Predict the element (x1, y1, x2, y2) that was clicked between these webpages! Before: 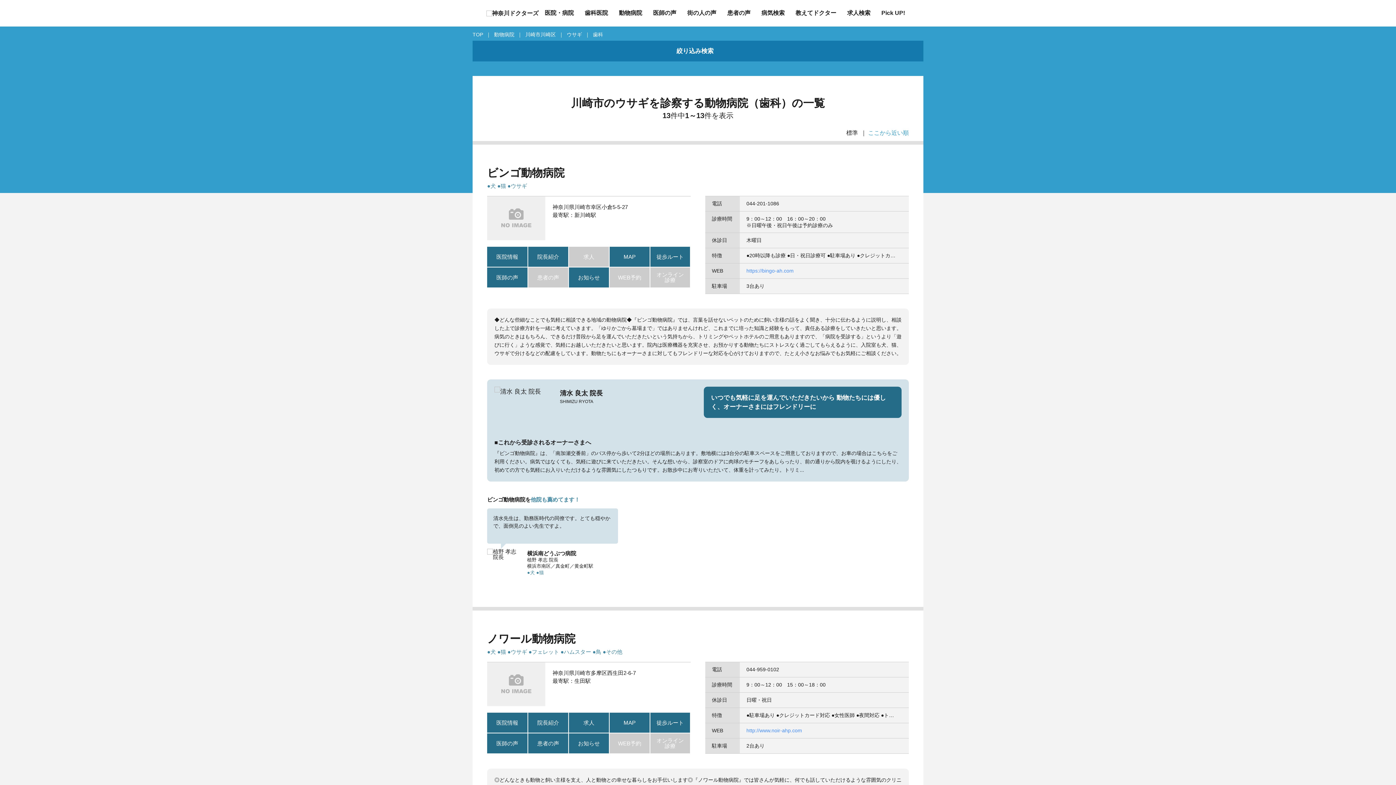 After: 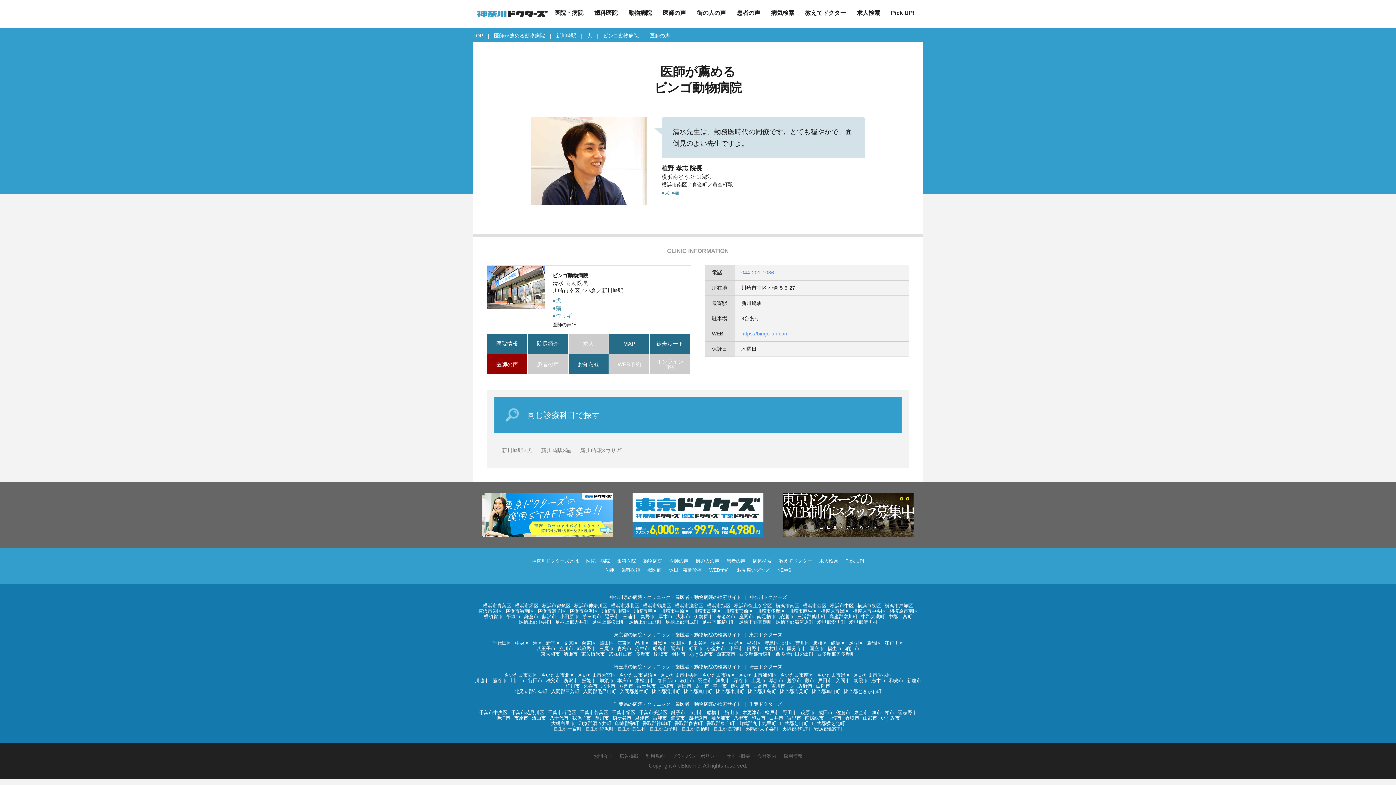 Action: bbox: (487, 508, 618, 592) label: 清水先生は、勤務医時代の同僚です。とても穏やかで、面倒見のよい先生ですよ。

横浜南どうぶつ病院

植野 孝志 院長

横浜市南区／真金町／黄金町駅

●犬 ●猫